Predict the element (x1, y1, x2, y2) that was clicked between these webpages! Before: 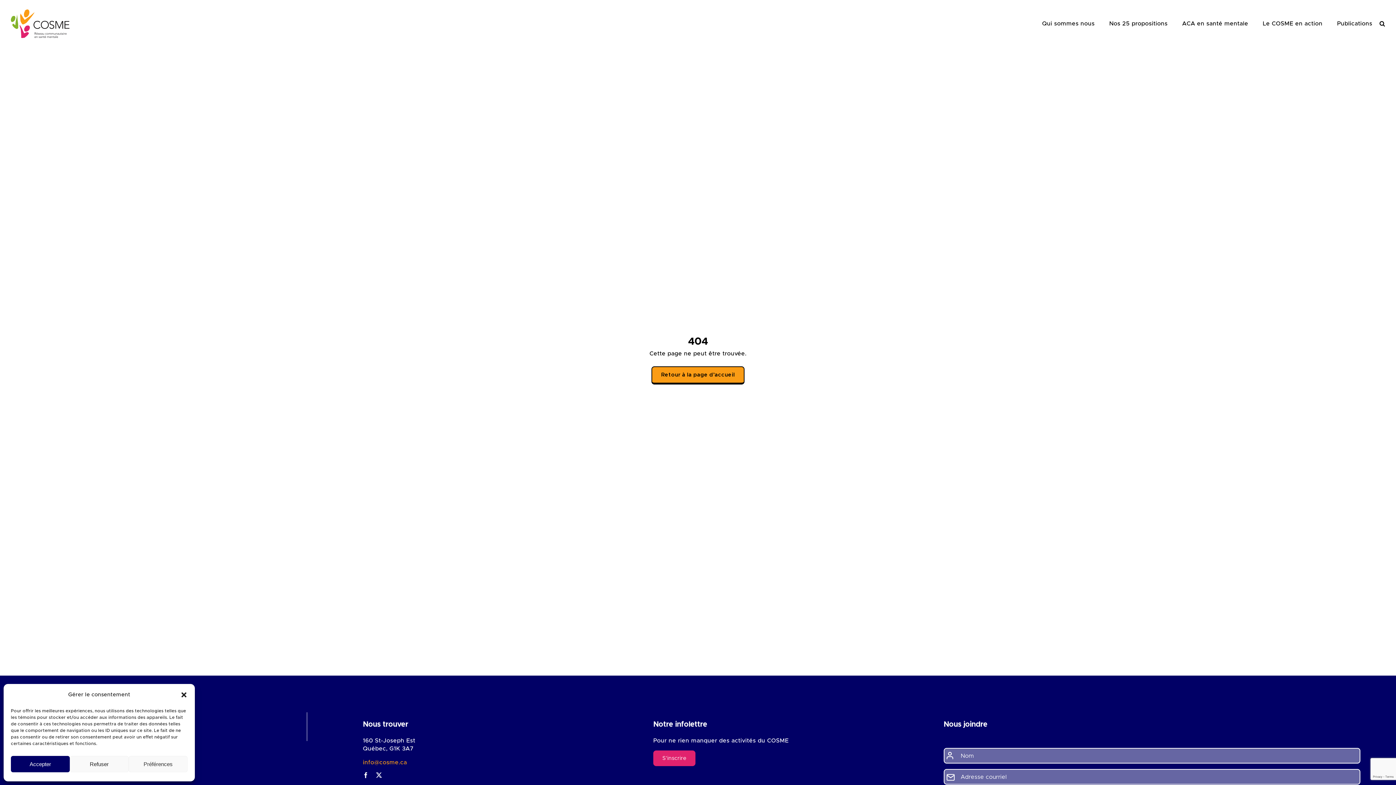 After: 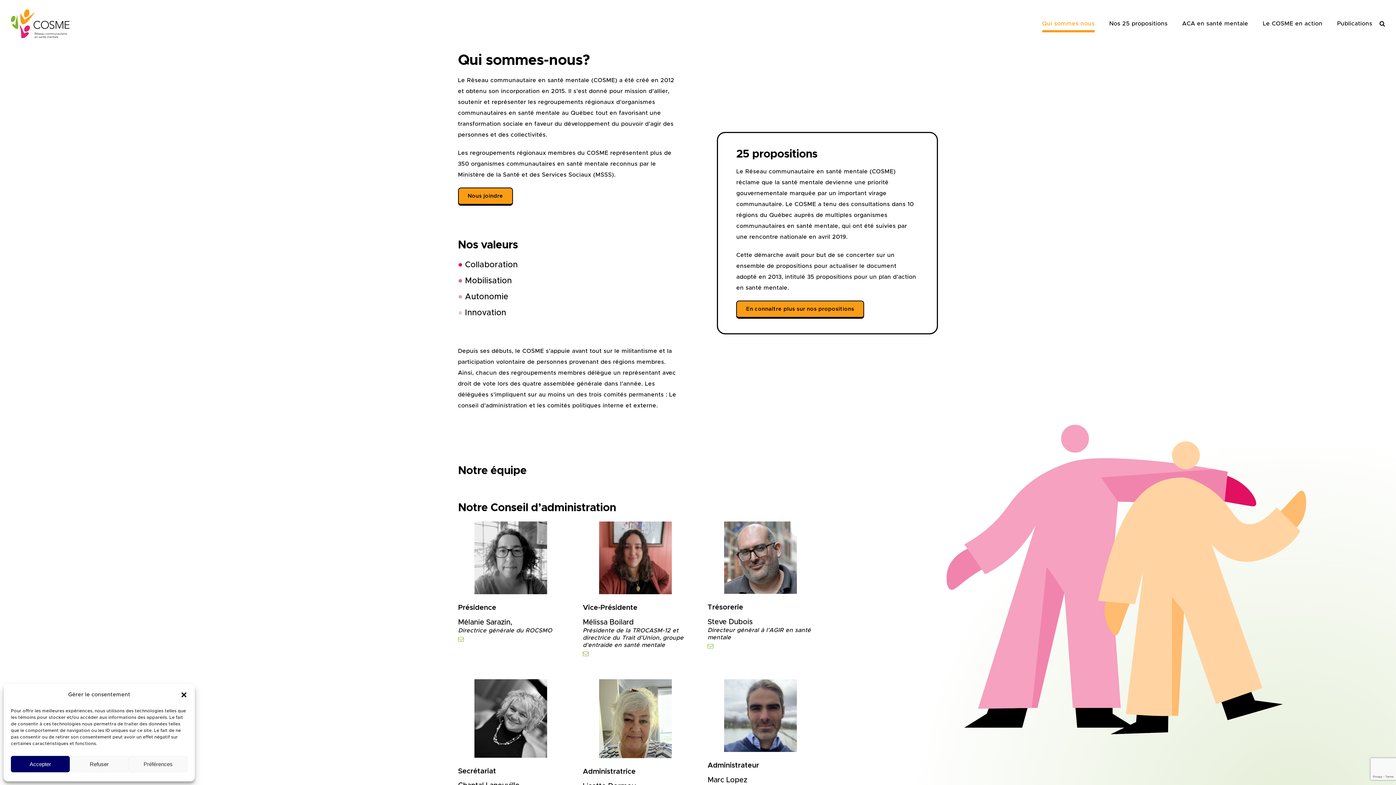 Action: bbox: (1042, 0, 1094, 47) label: Qui sommes nous